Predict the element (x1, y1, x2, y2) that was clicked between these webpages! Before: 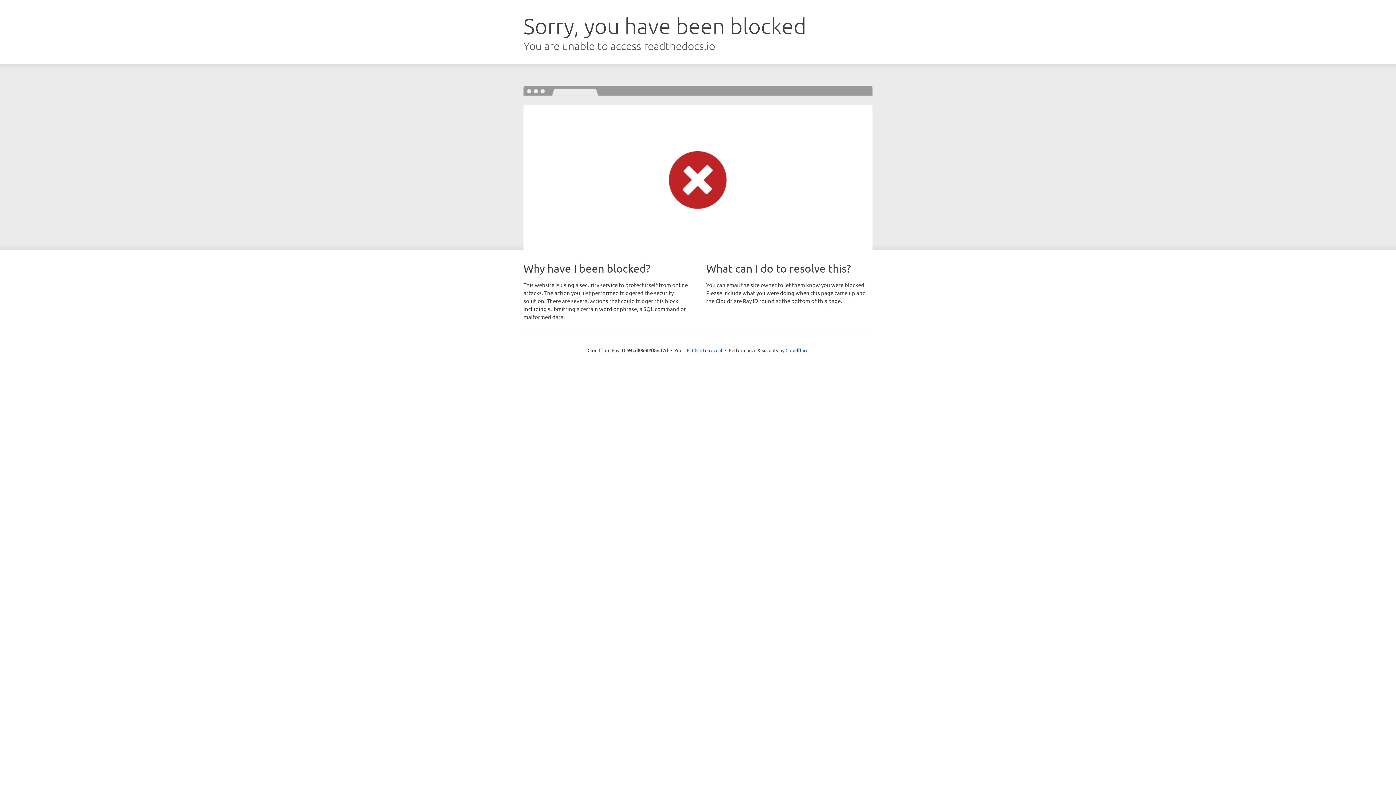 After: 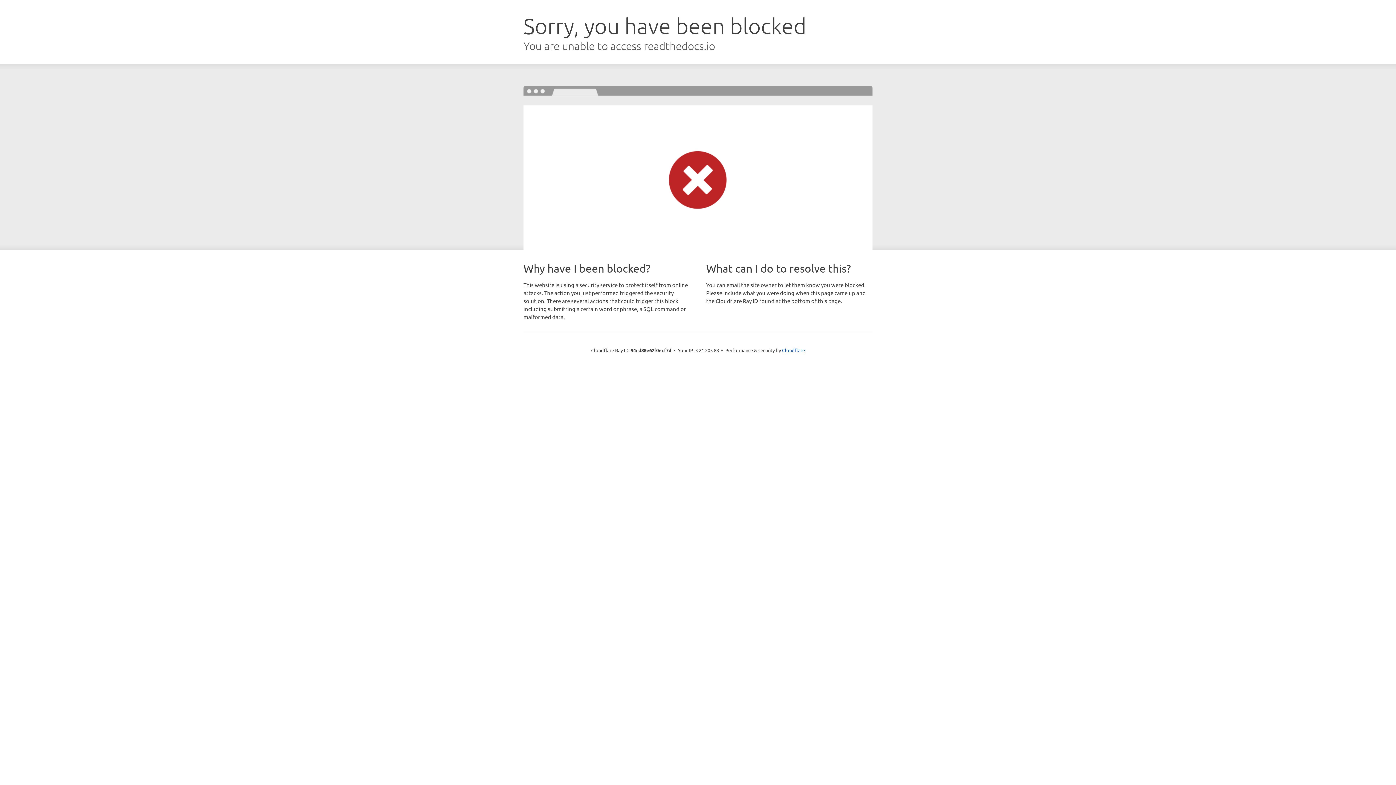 Action: bbox: (692, 346, 722, 353) label: Click to reveal